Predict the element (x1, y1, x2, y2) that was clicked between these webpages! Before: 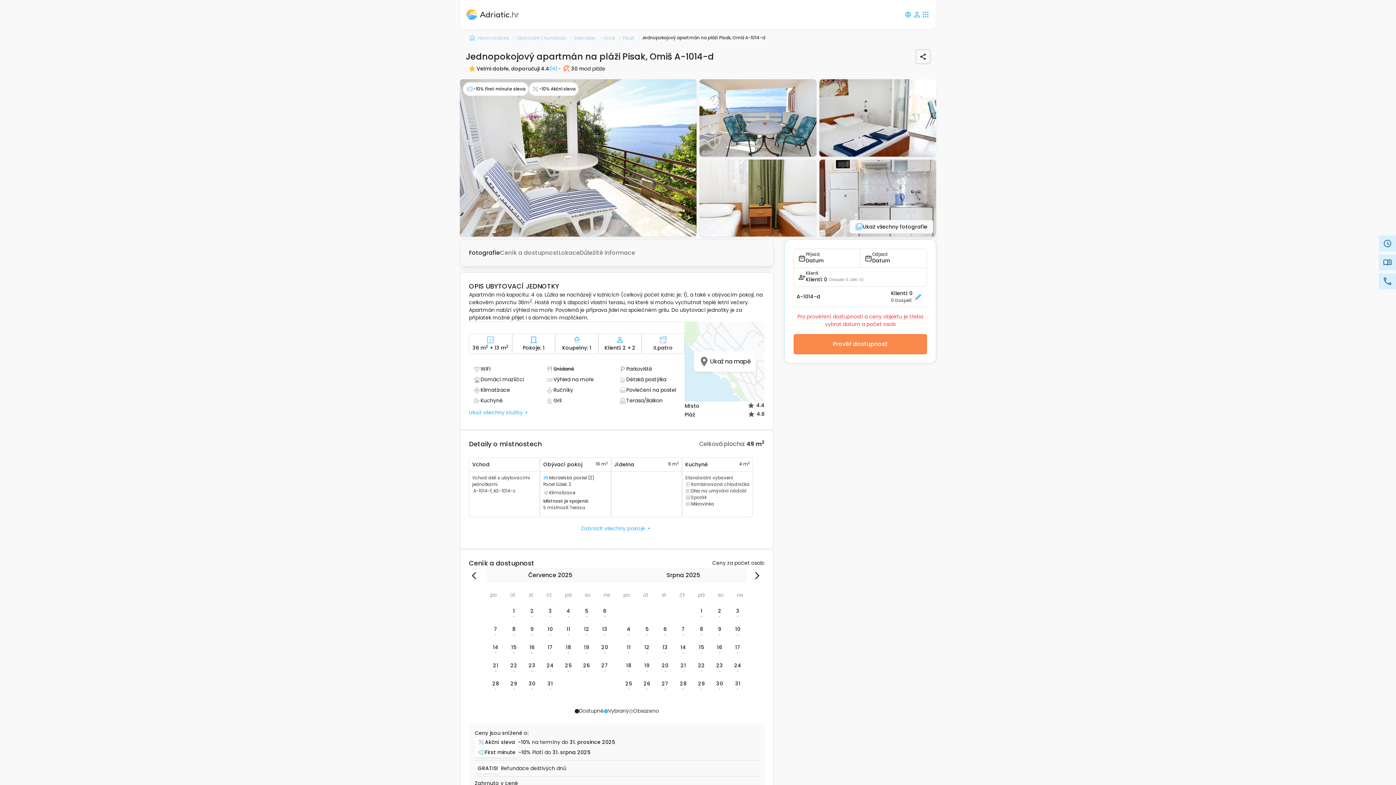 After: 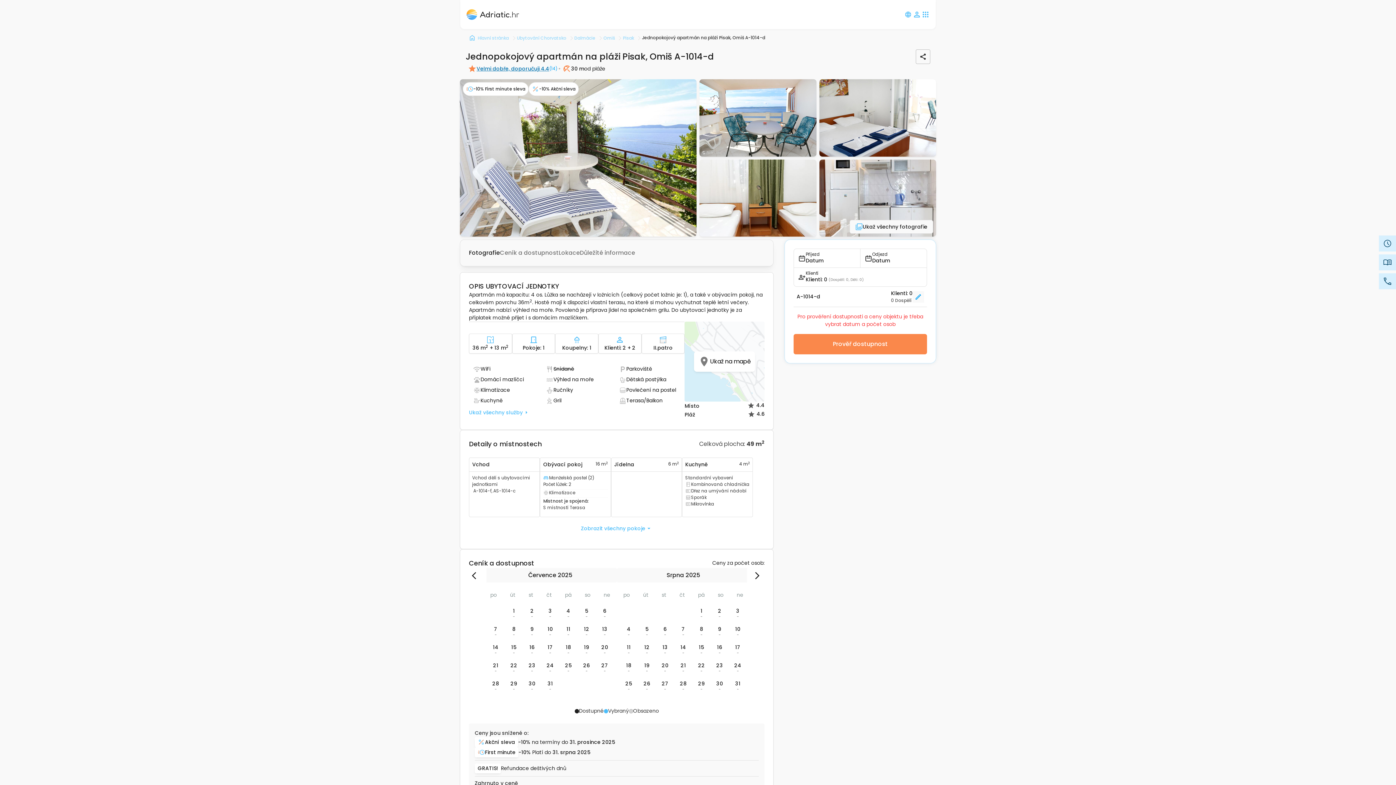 Action: bbox: (465, 64, 562, 73) label: Velmi dobře, doporučuji 4.4
(14)